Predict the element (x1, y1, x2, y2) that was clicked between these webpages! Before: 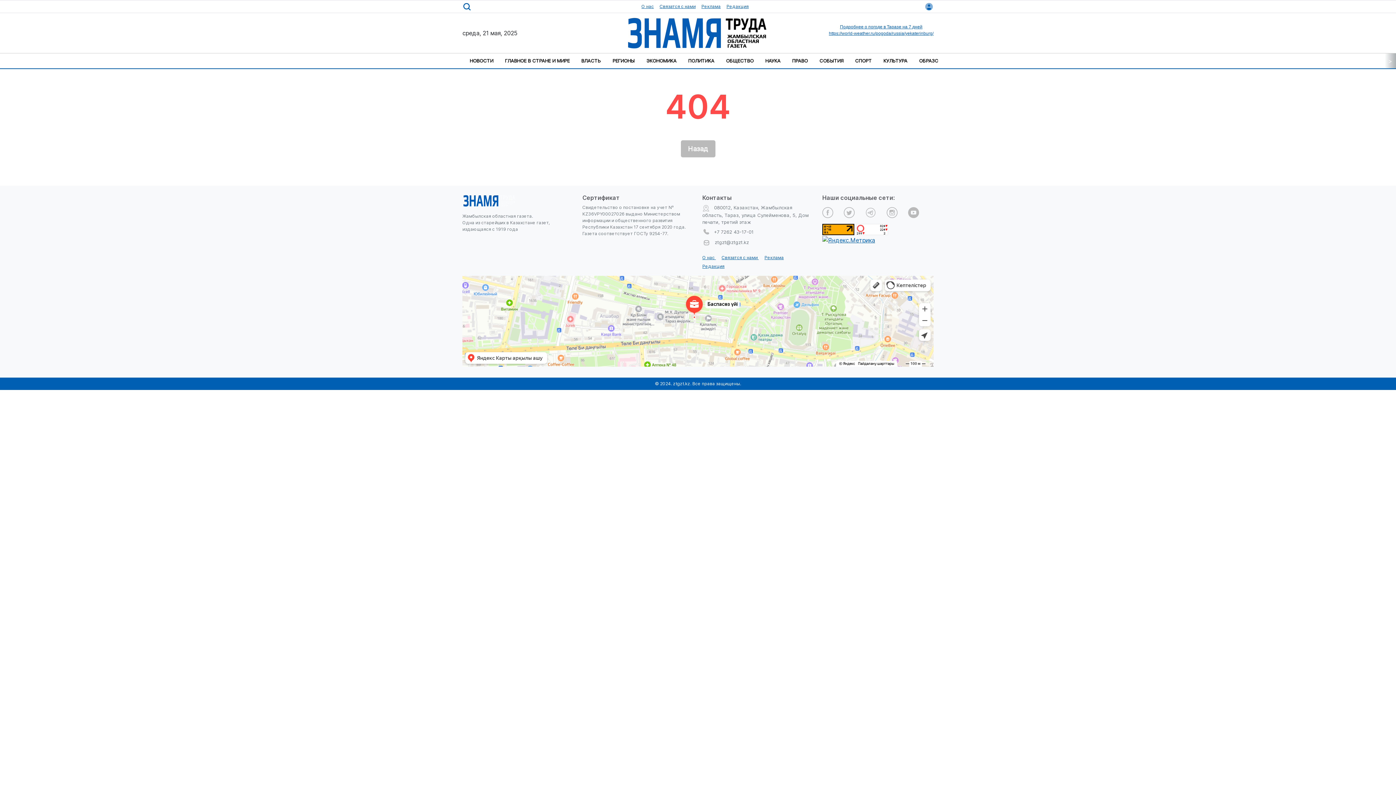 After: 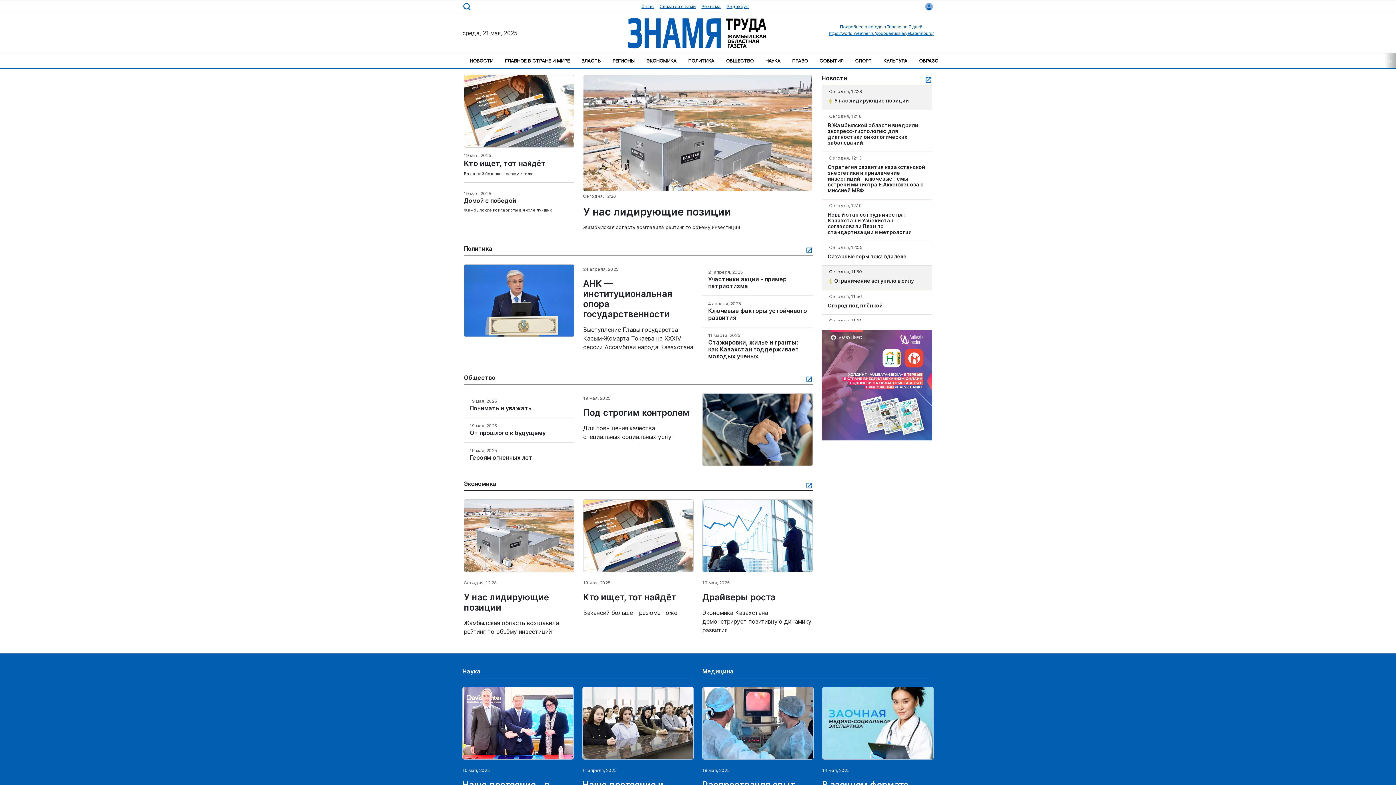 Action: bbox: (680, 140, 715, 157) label: Назад